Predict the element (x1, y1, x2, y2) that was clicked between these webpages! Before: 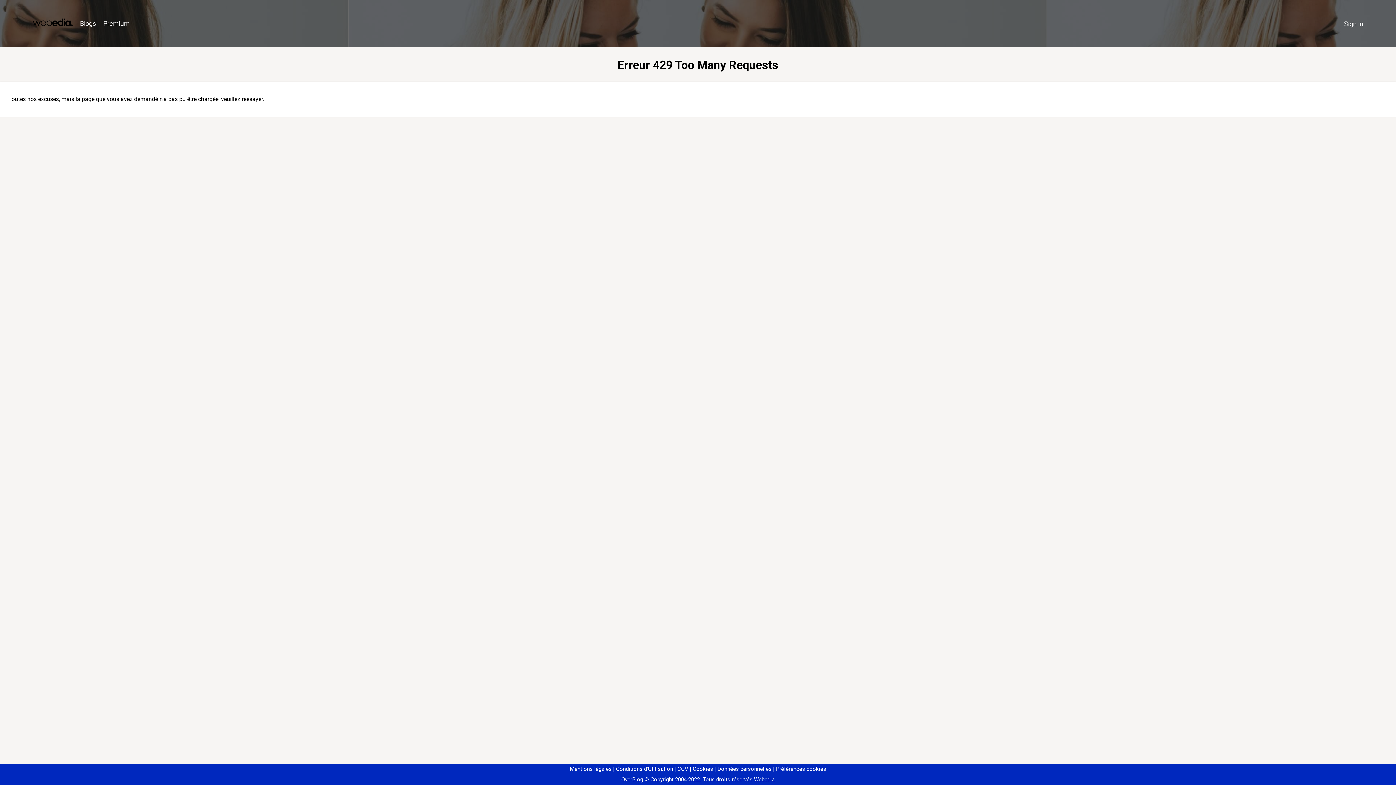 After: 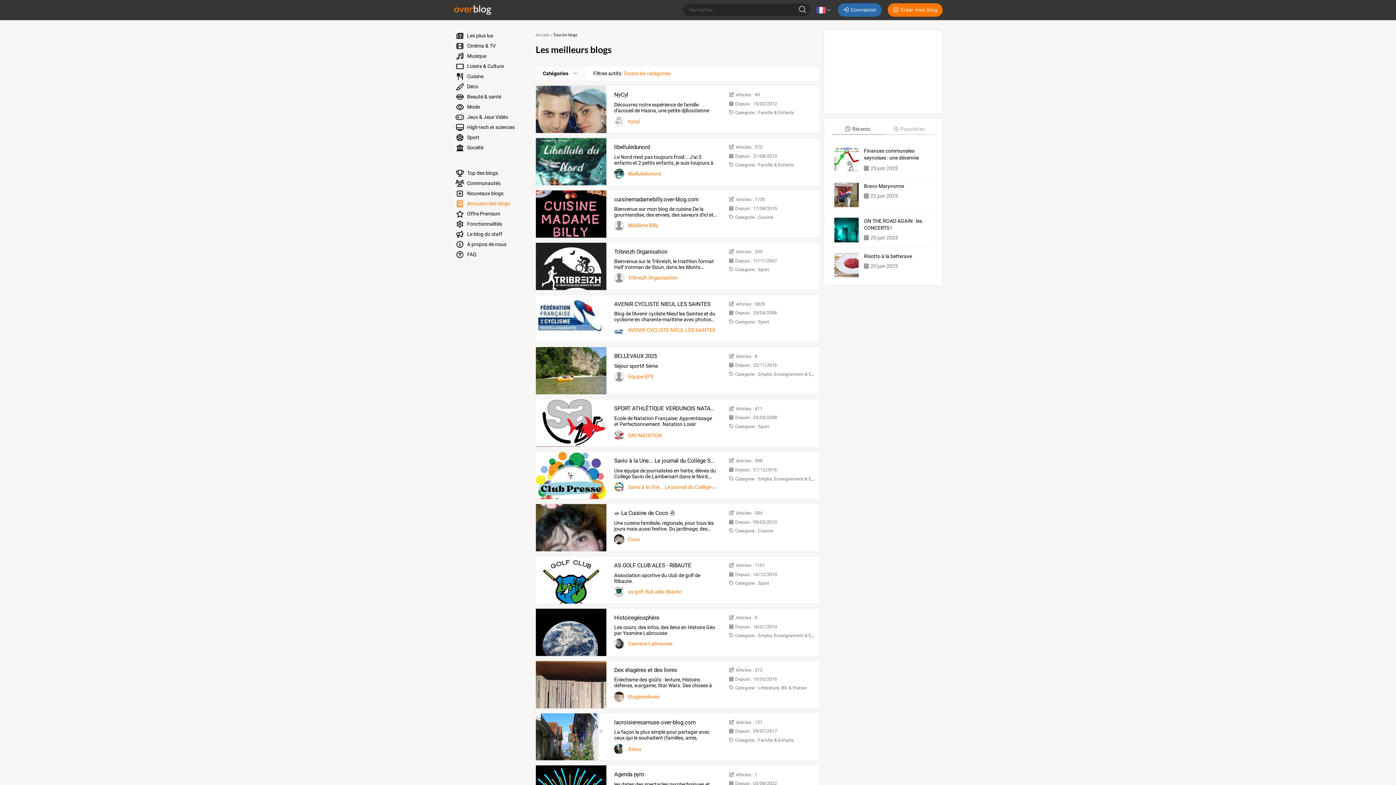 Action: label: Blogs bbox: (76, 16, 99, 31)